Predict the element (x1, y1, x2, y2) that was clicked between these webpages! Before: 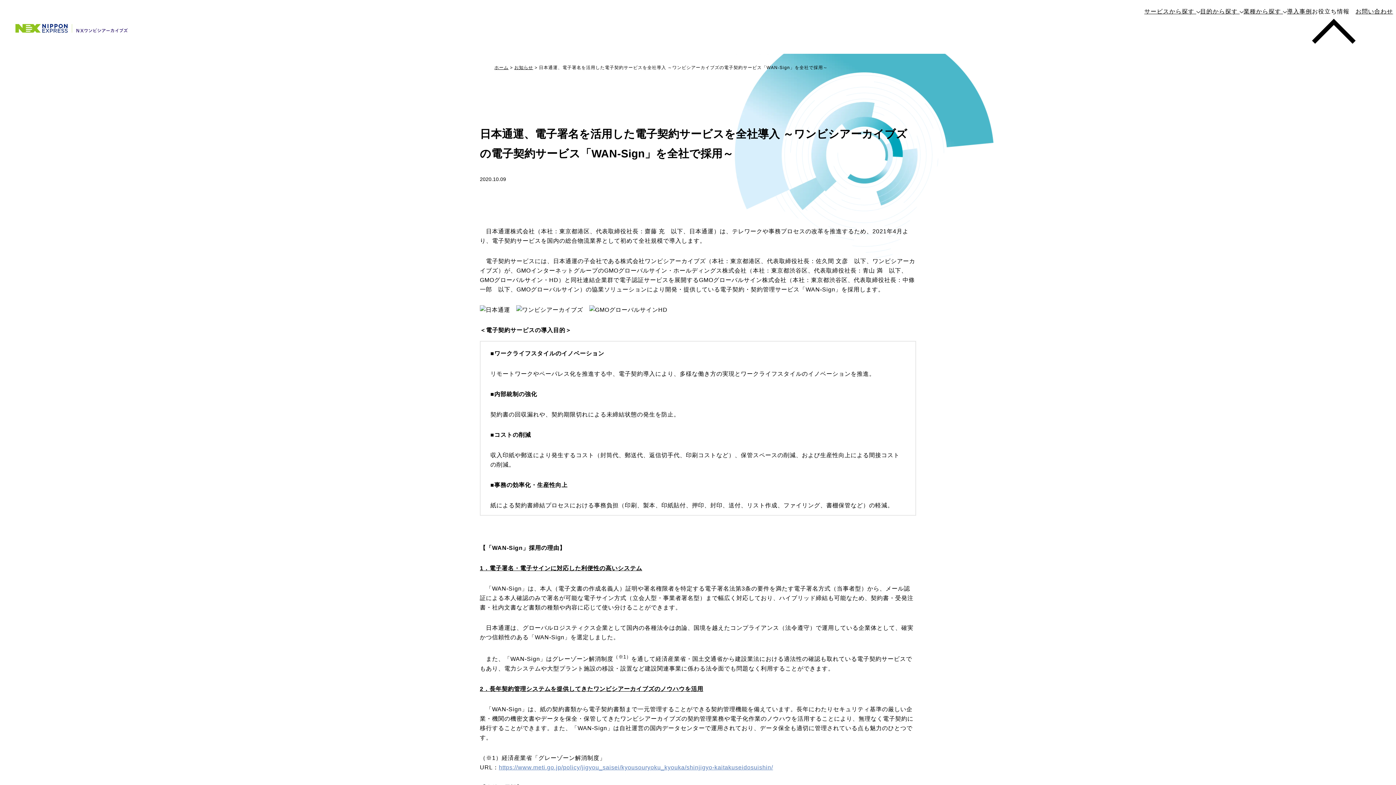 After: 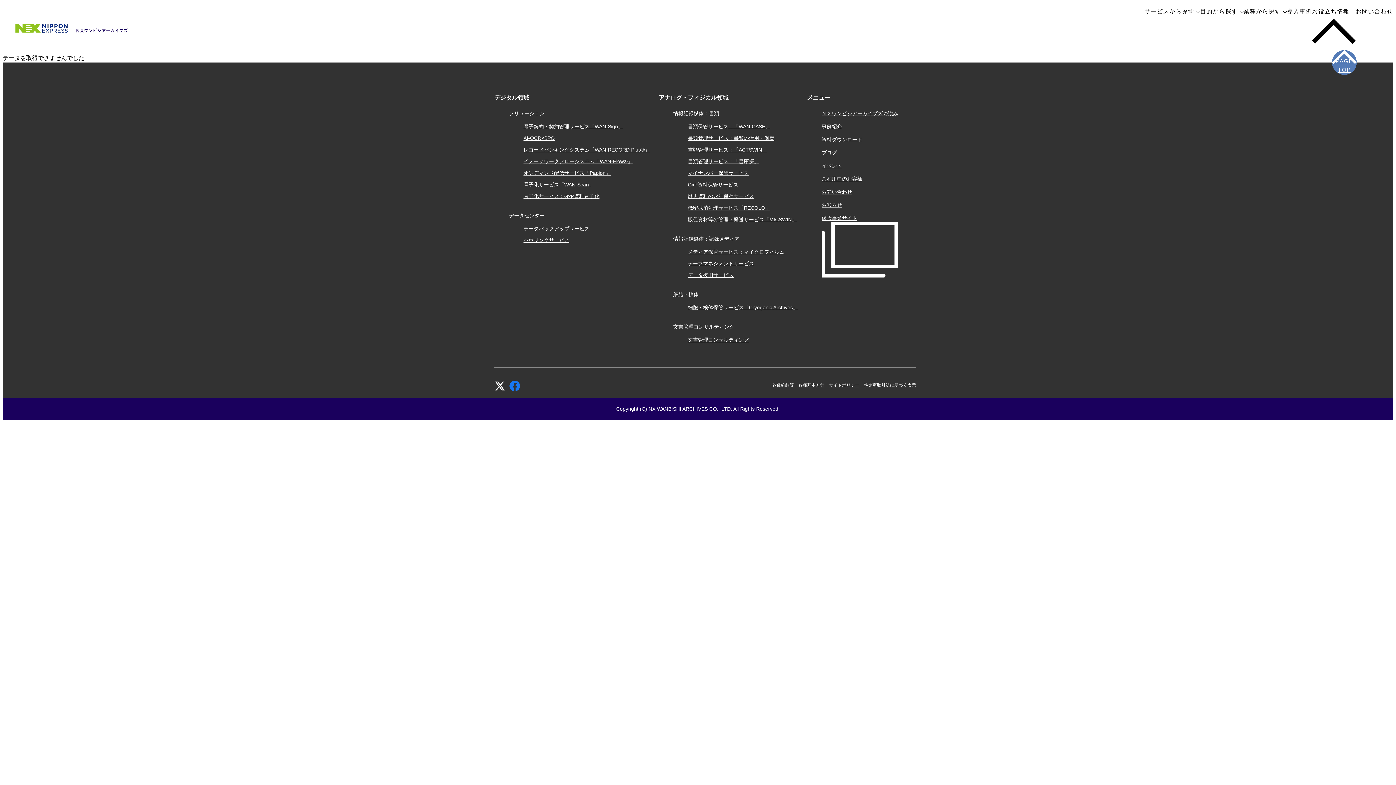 Action: bbox: (13, 24, 129, 31)